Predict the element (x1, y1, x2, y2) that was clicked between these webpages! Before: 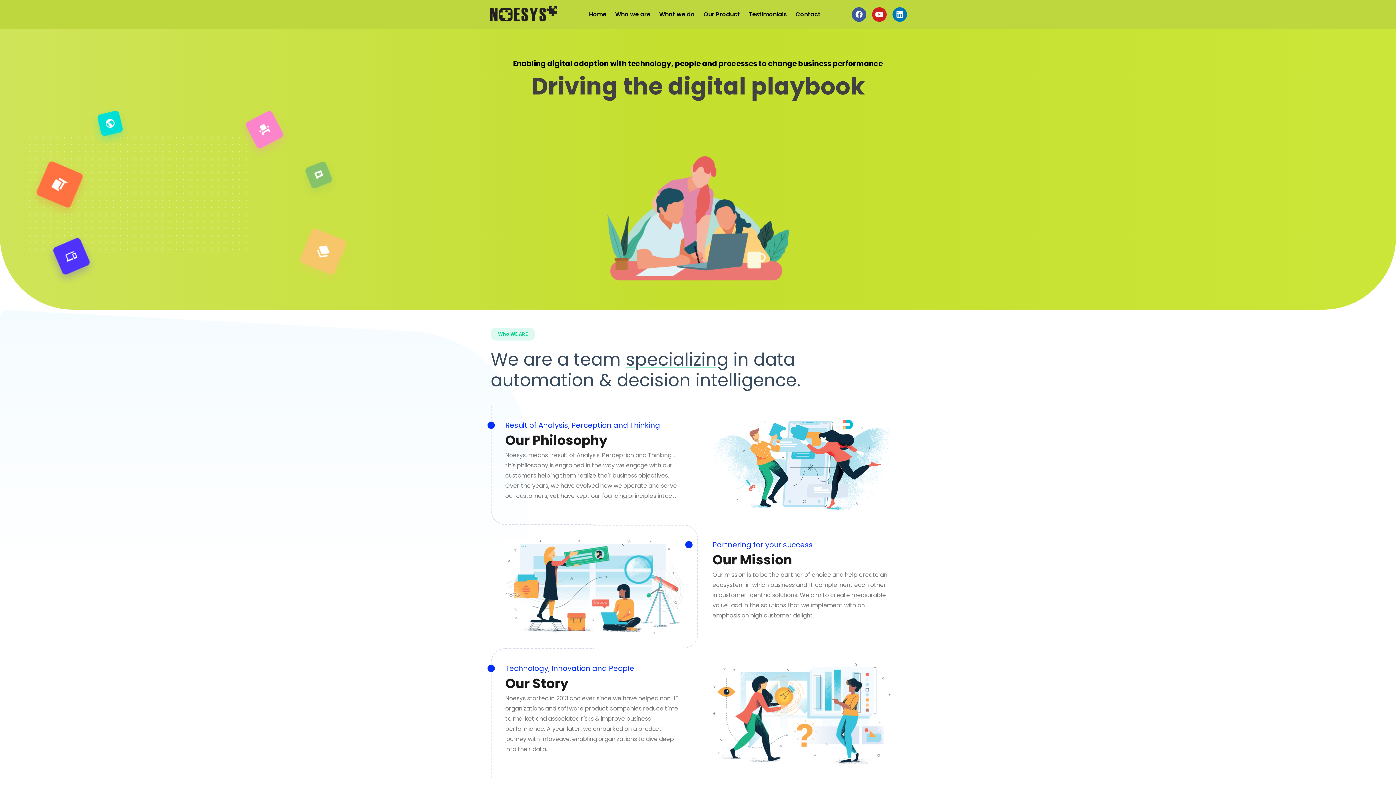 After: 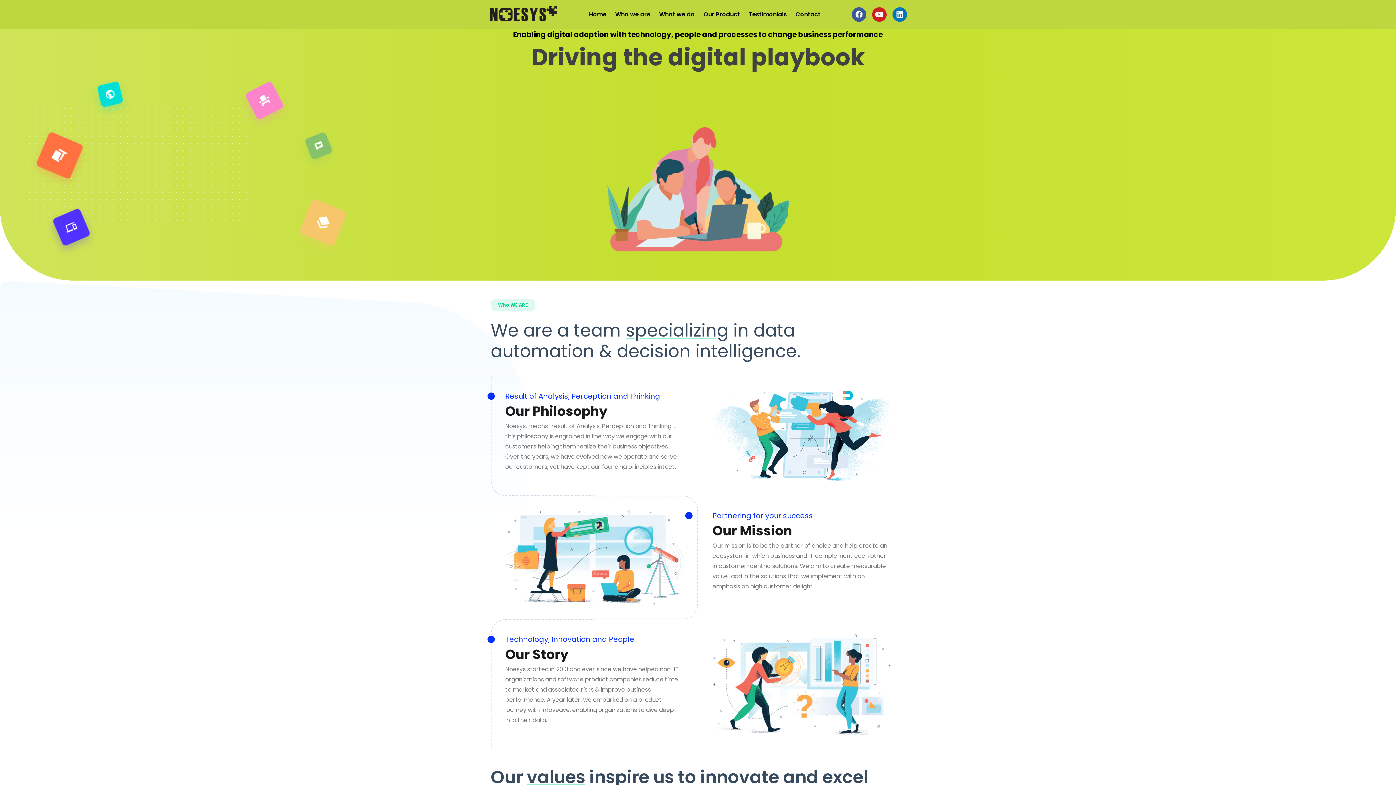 Action: label: Home bbox: (589, 10, 606, 18)